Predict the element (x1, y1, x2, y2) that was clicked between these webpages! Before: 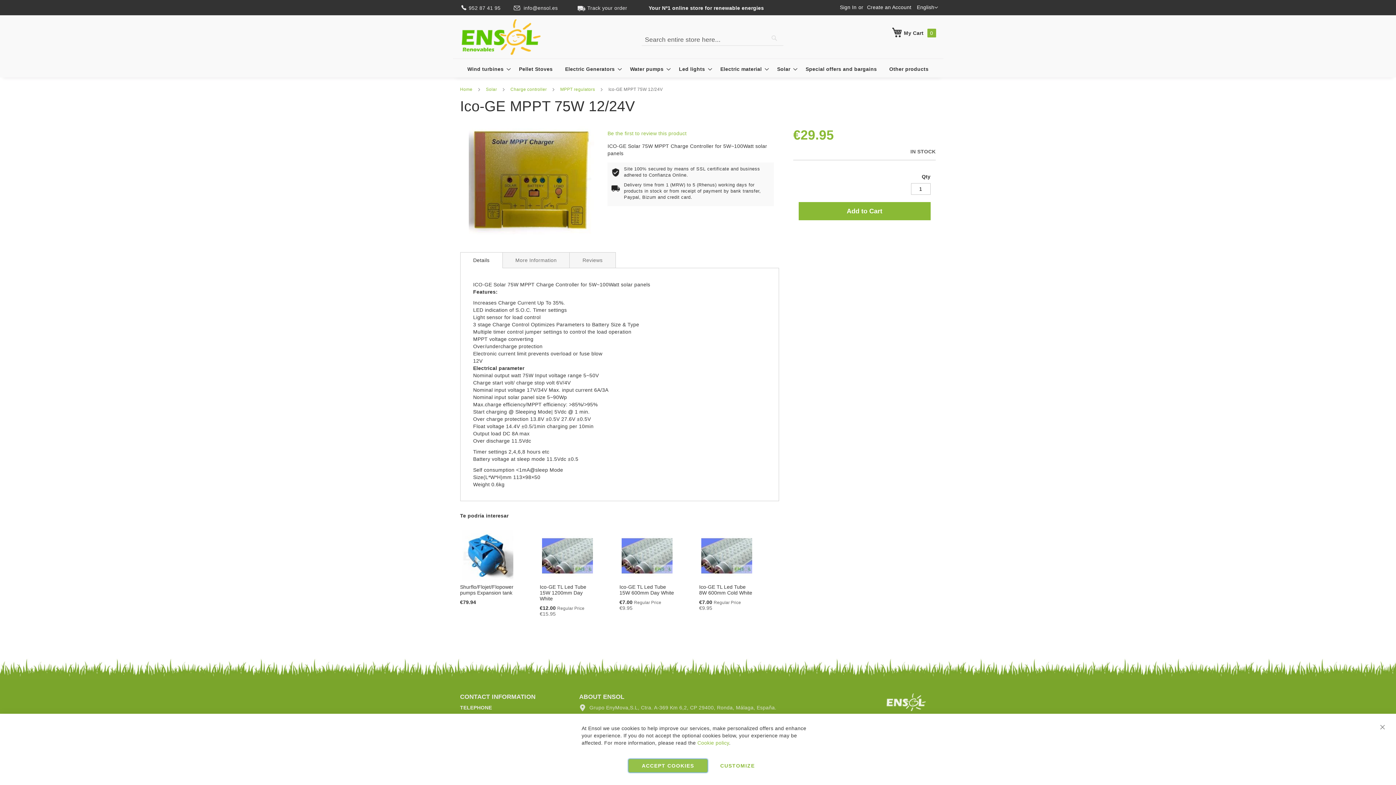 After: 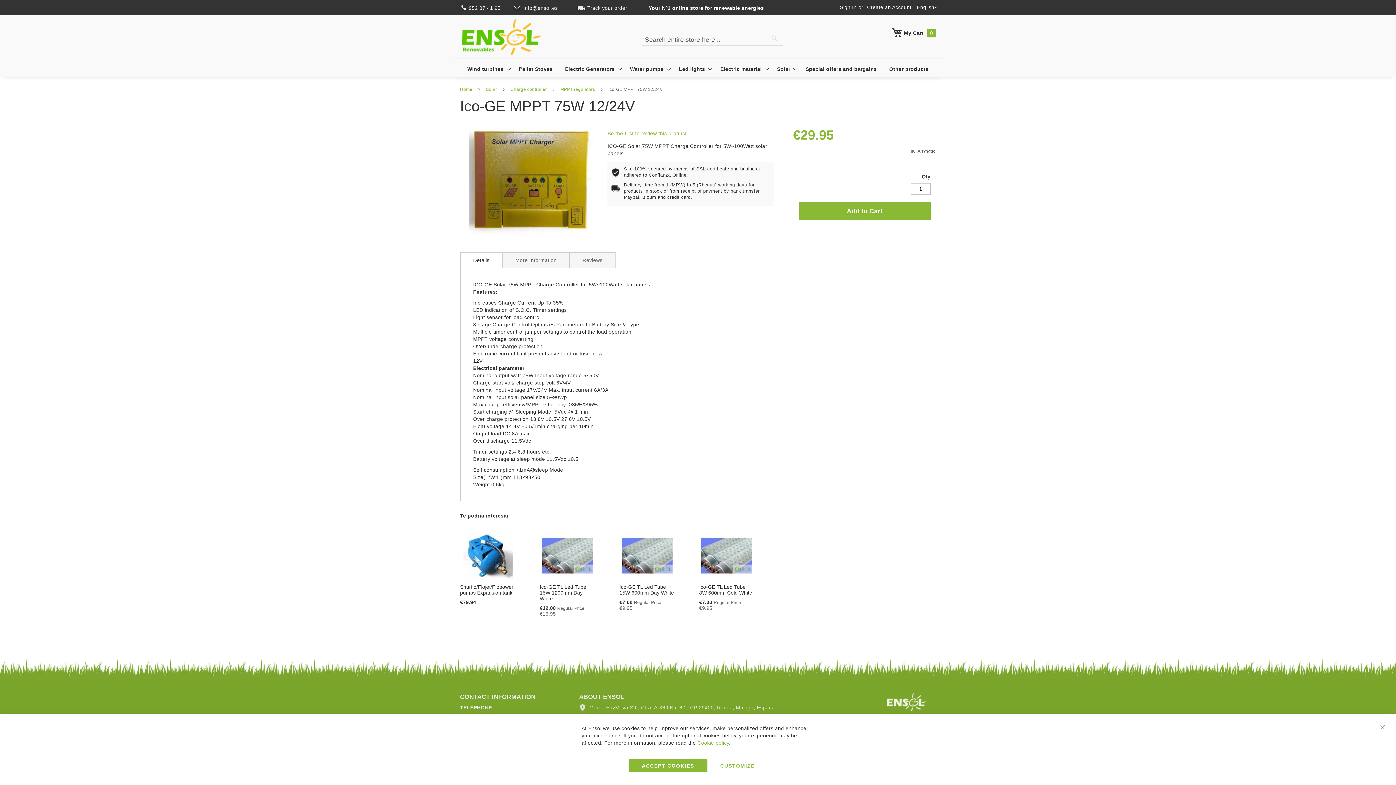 Action: label: Details bbox: (460, 252, 502, 268)